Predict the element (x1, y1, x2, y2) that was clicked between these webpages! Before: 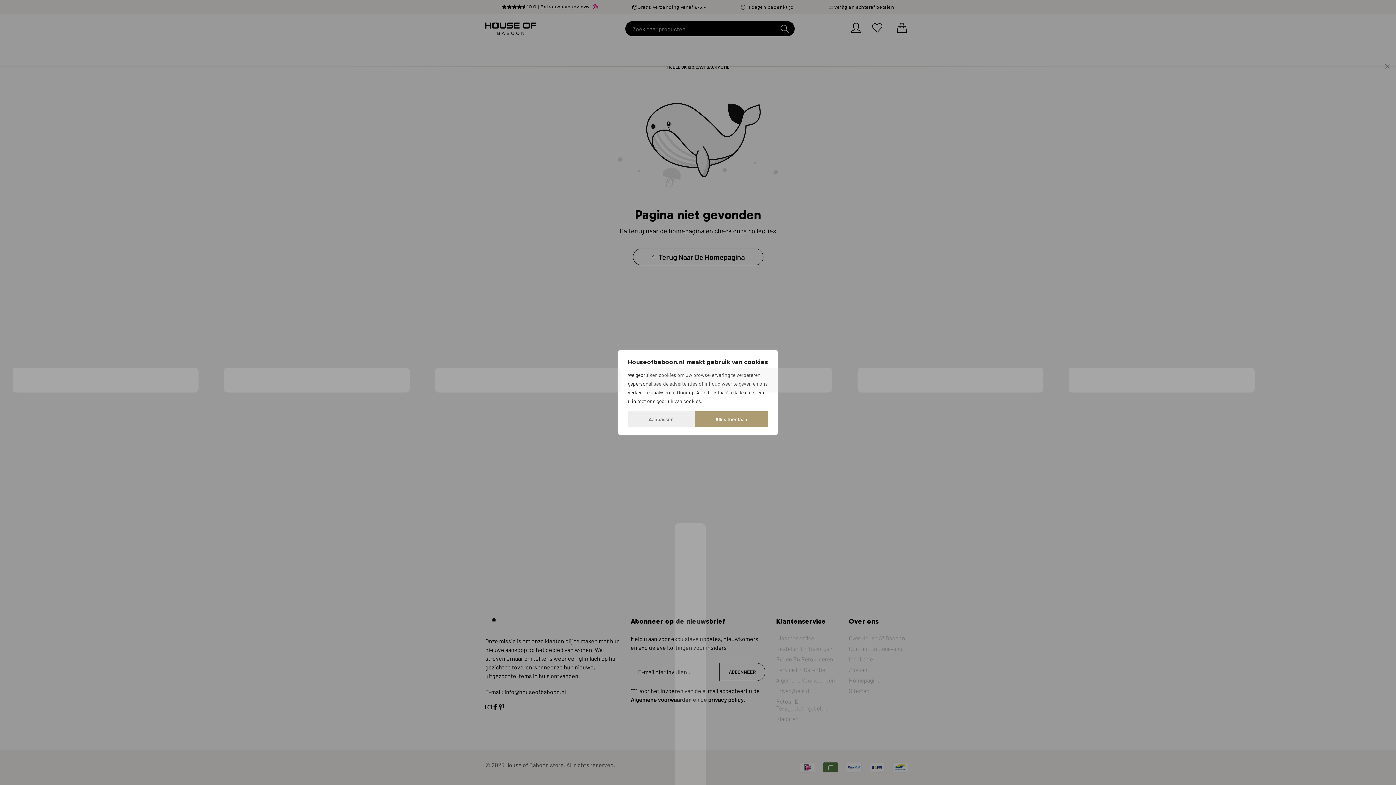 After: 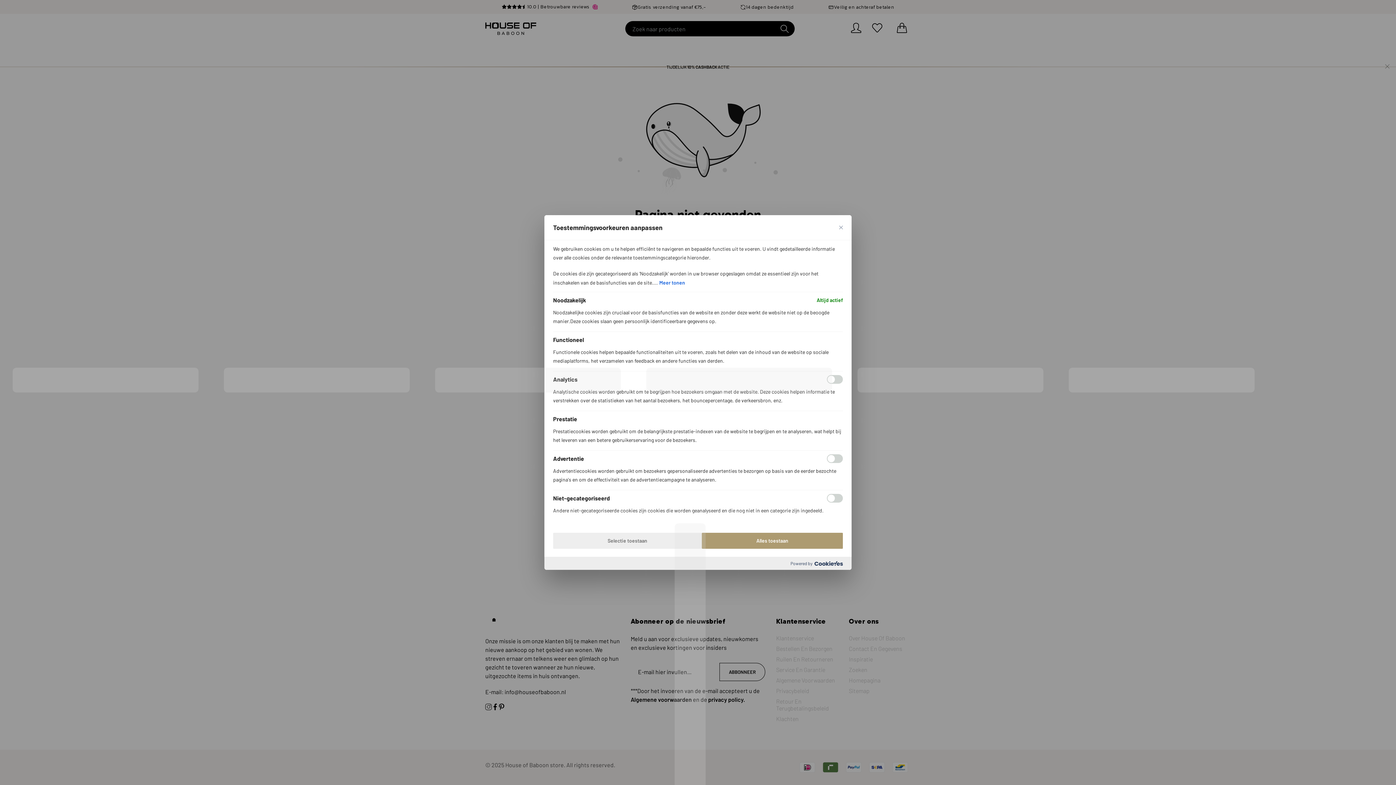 Action: bbox: (628, 411, 694, 427) label: Aanpassen